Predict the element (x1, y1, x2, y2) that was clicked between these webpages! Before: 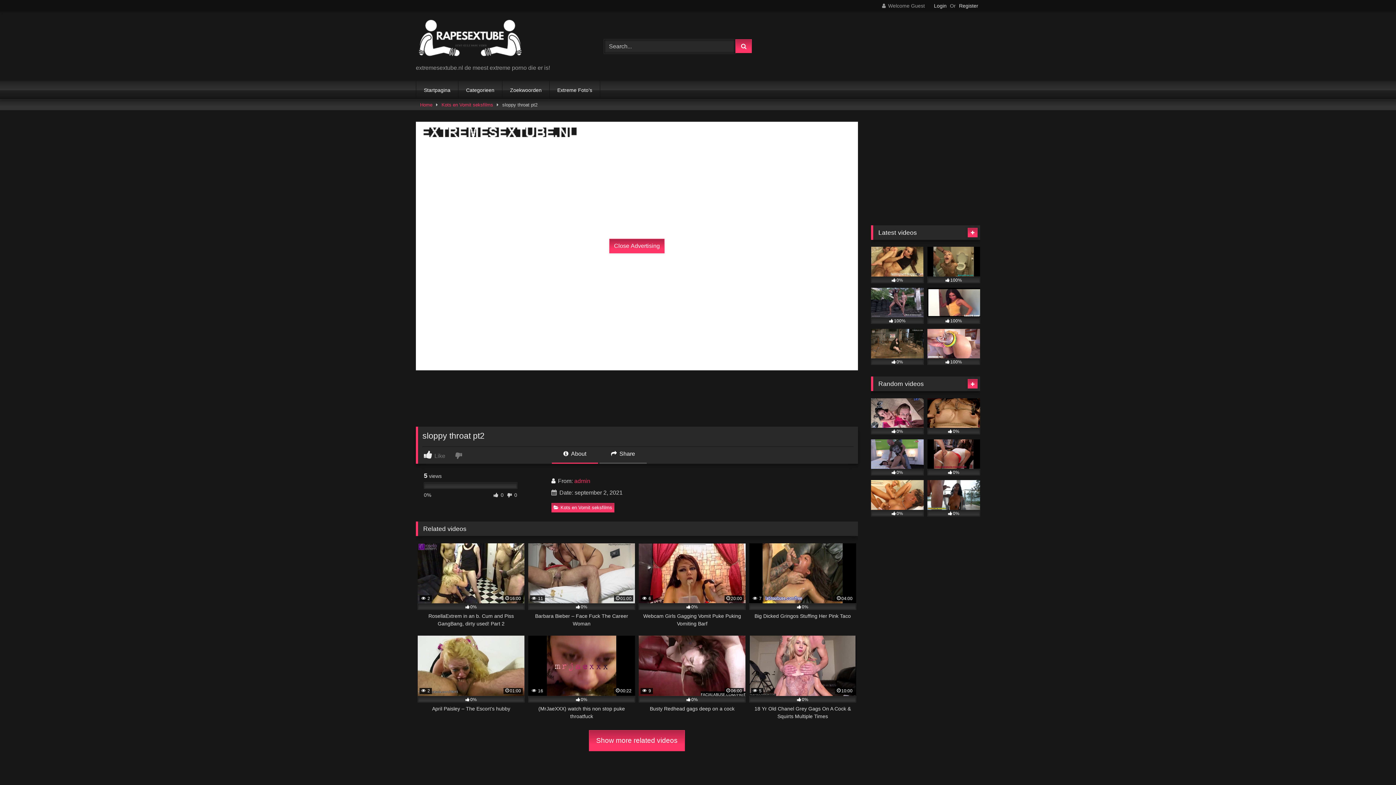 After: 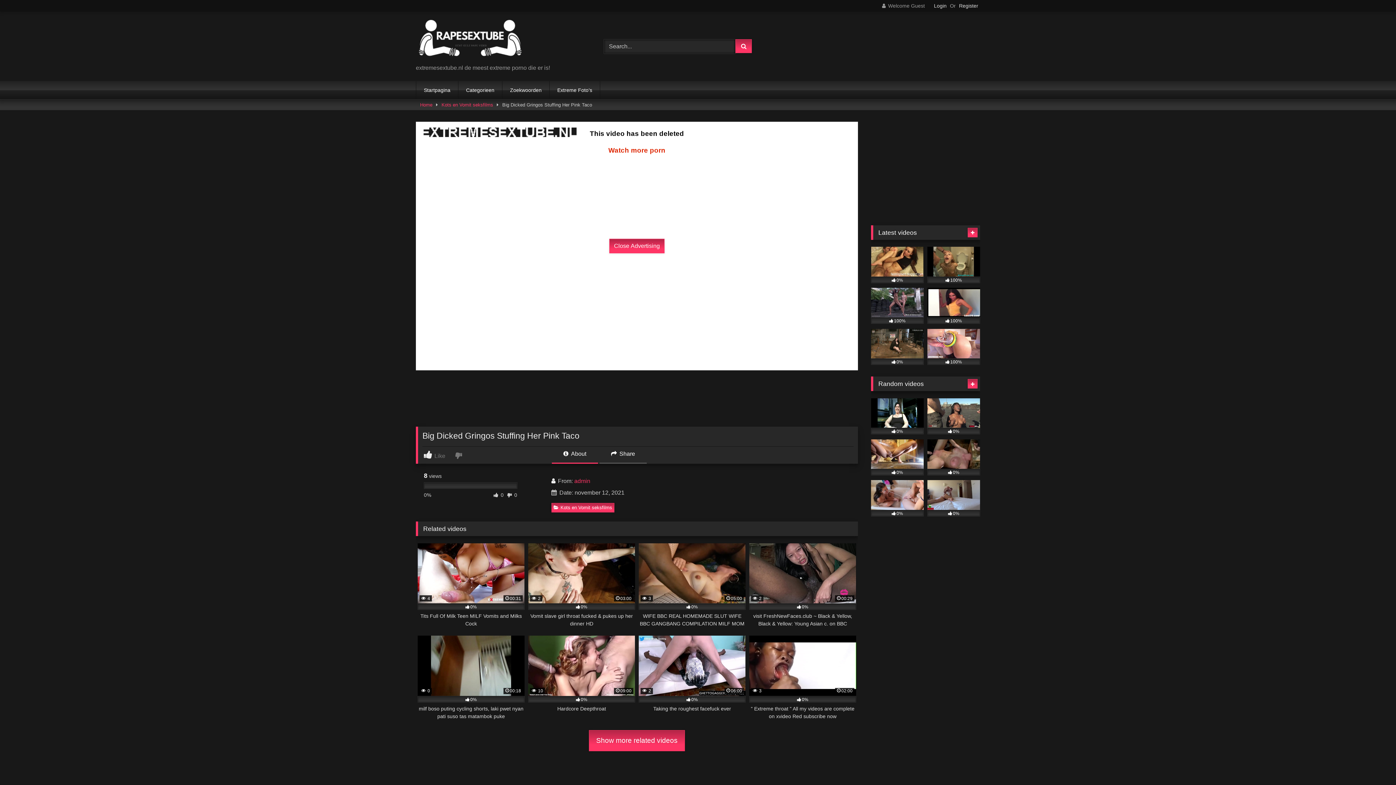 Action: label:  7
04:00
0%
Big Dicked Gringos Stuffing Her Pink Taco bbox: (749, 543, 856, 627)